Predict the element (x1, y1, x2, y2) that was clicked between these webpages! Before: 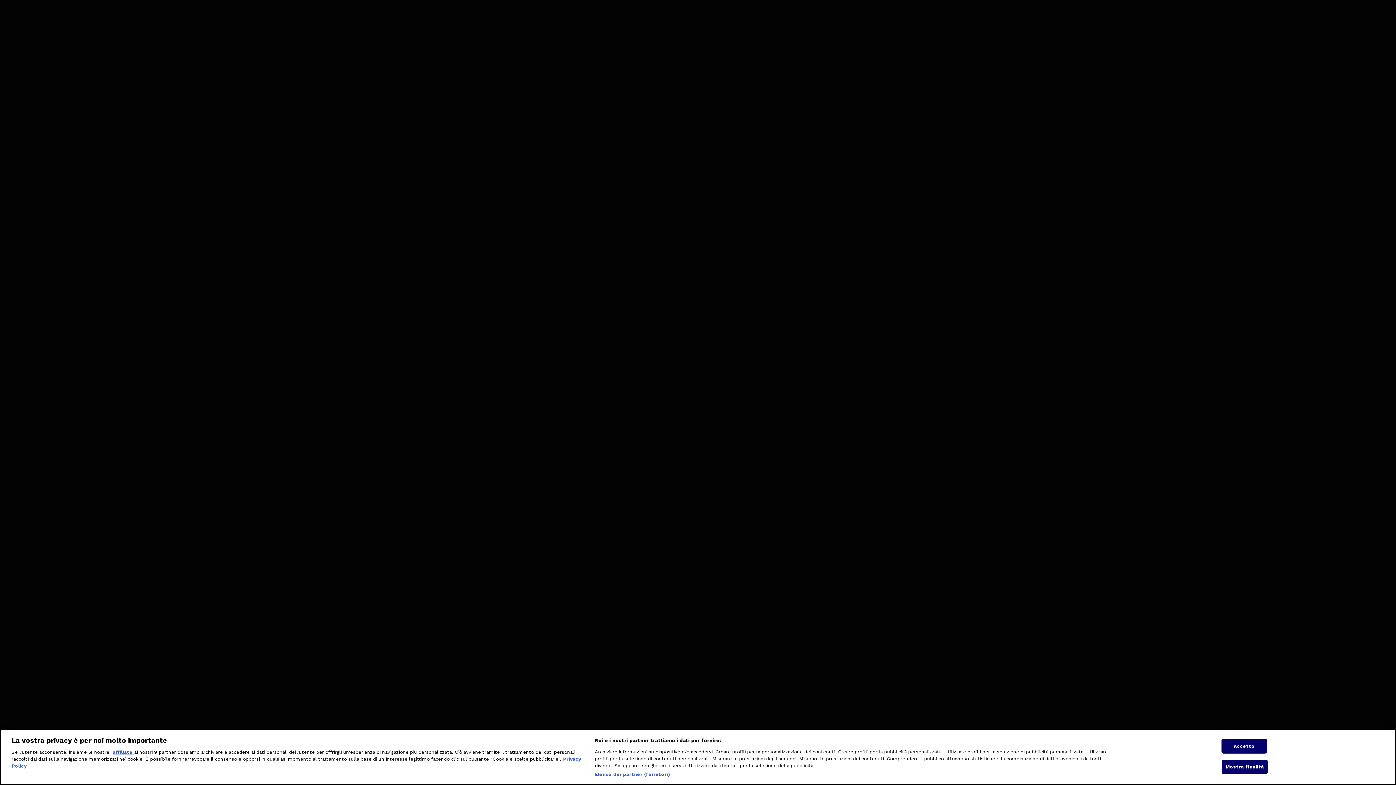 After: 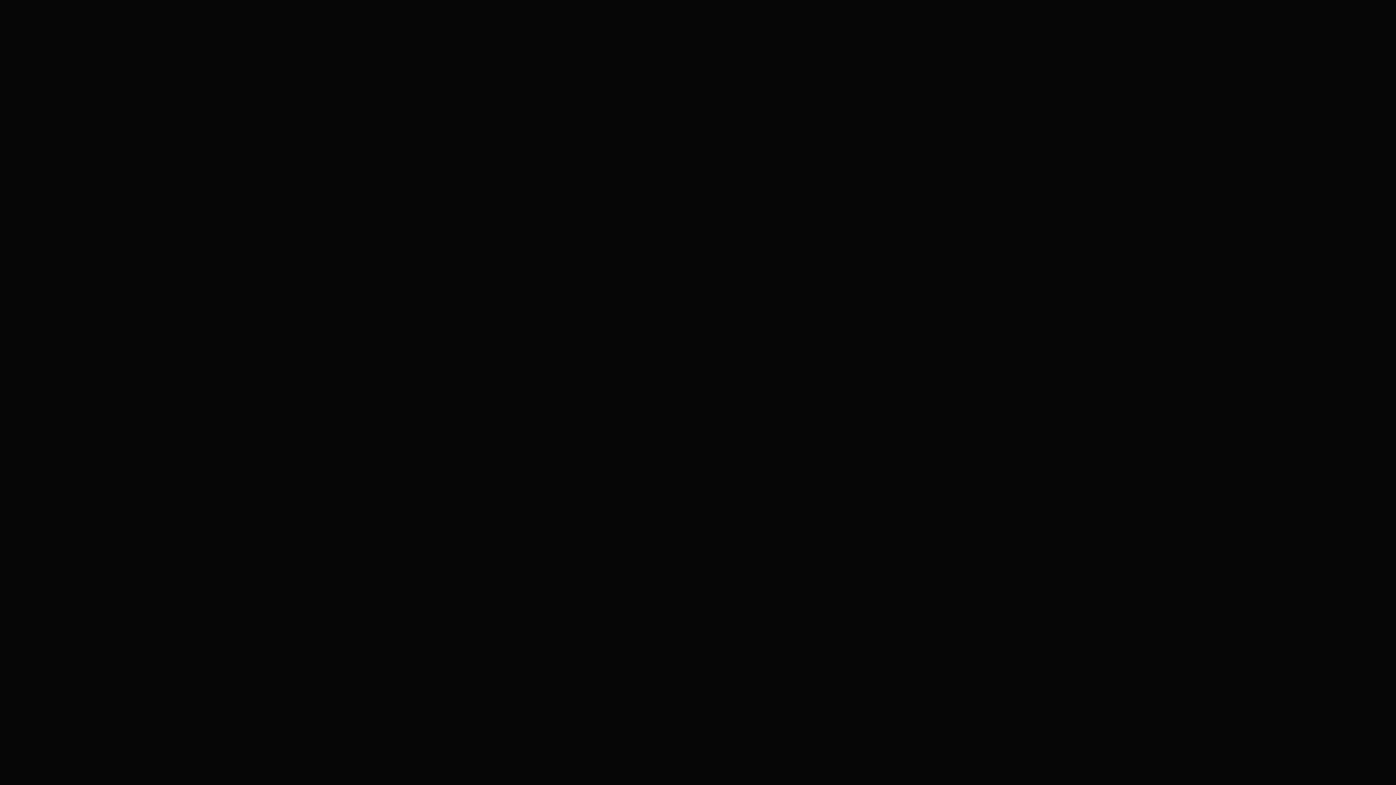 Action: bbox: (1221, 775, 1267, 790) label: Accetto